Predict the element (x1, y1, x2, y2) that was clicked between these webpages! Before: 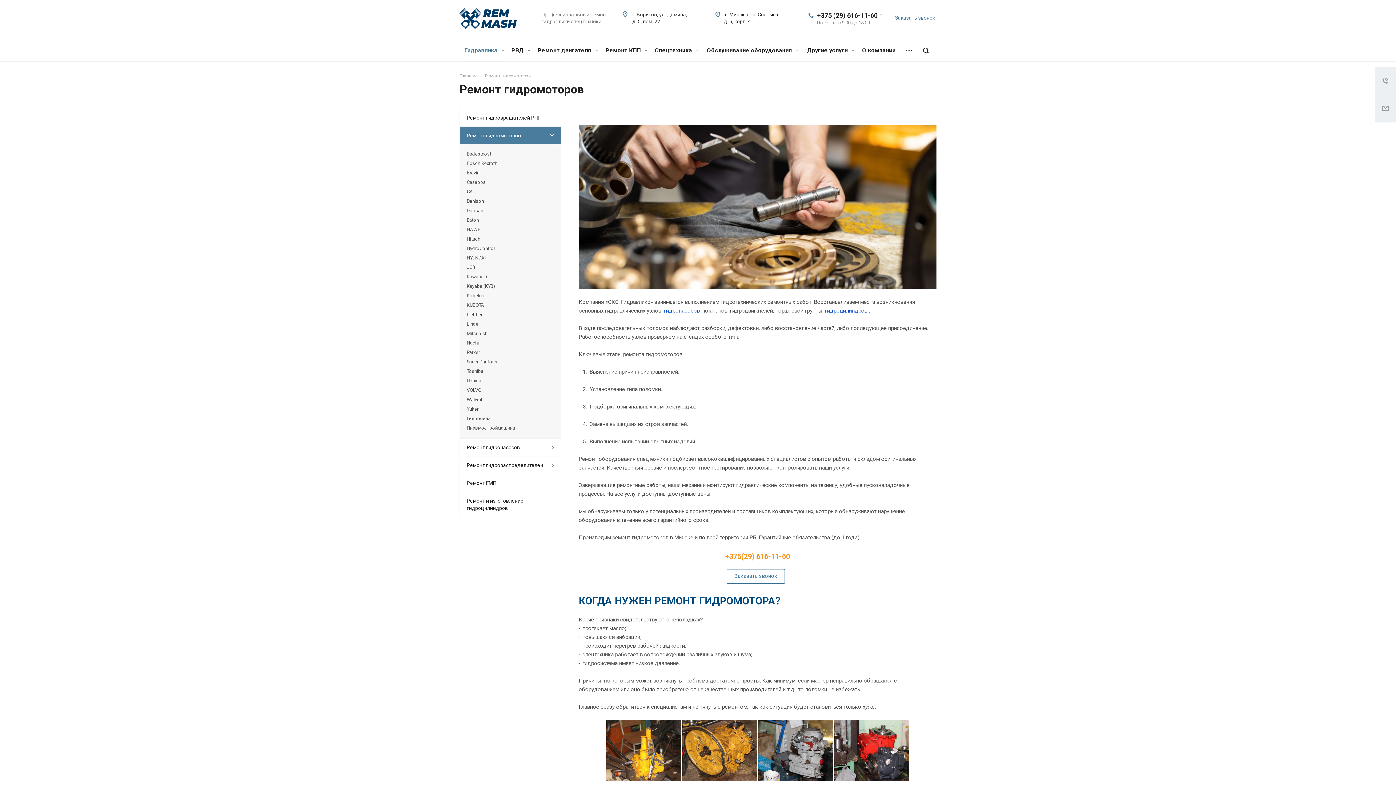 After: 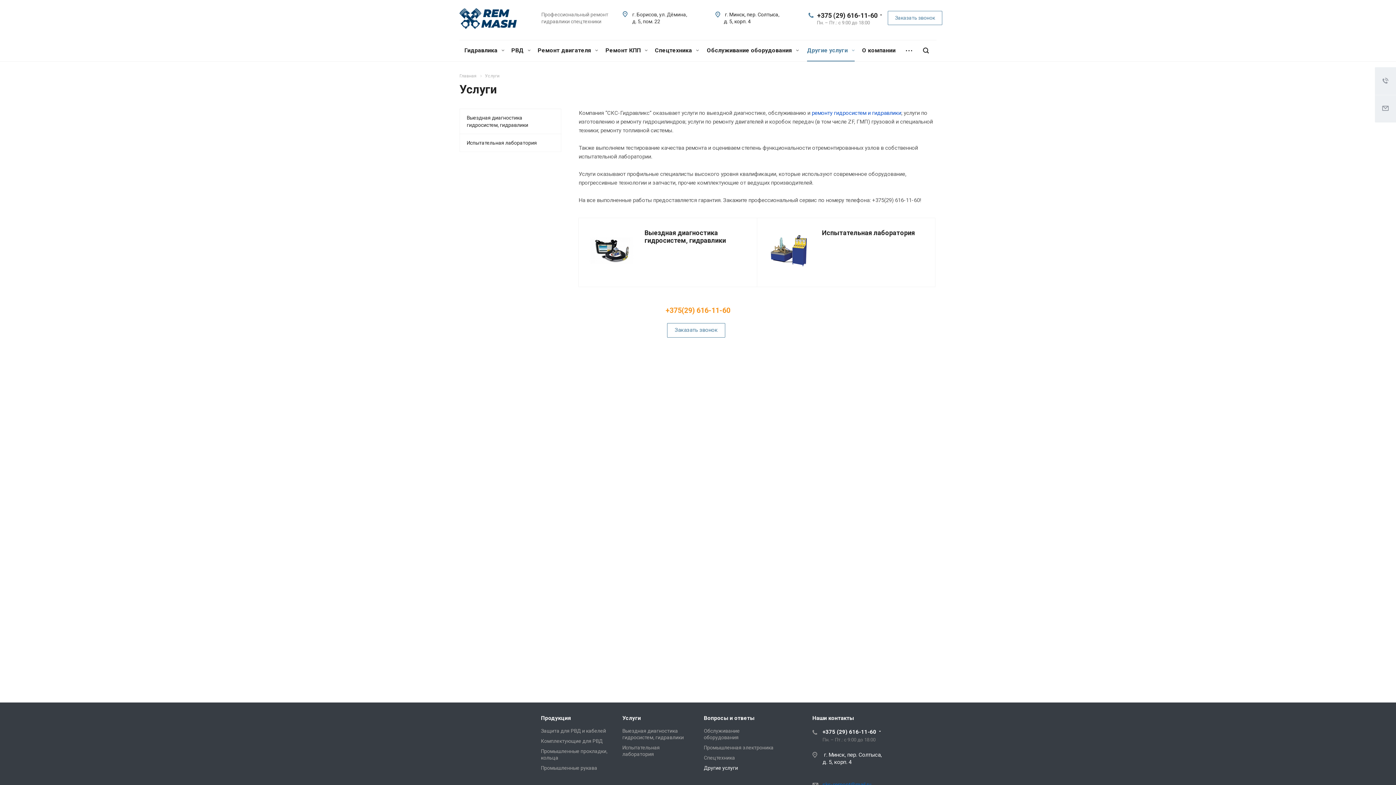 Action: label: Другие услуги  bbox: (802, 40, 856, 61)